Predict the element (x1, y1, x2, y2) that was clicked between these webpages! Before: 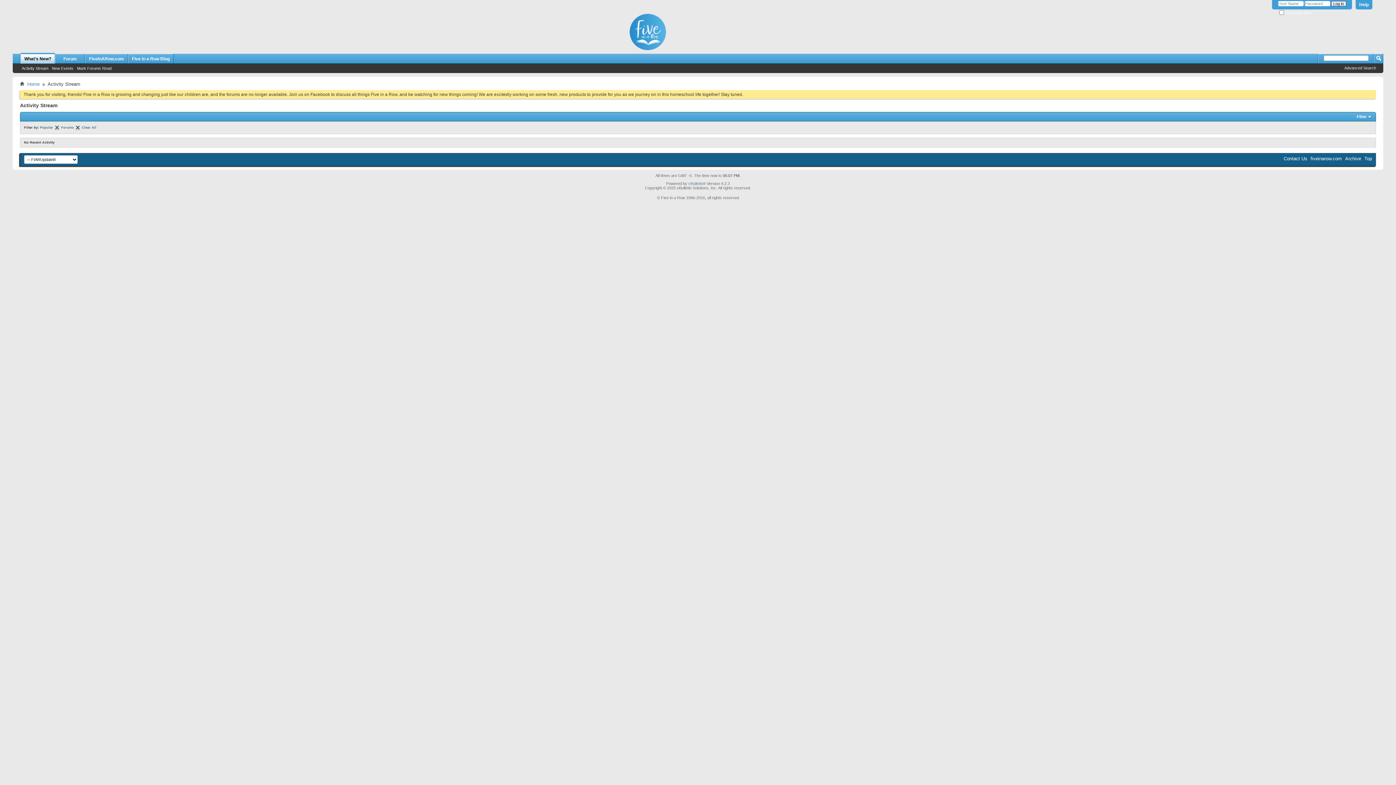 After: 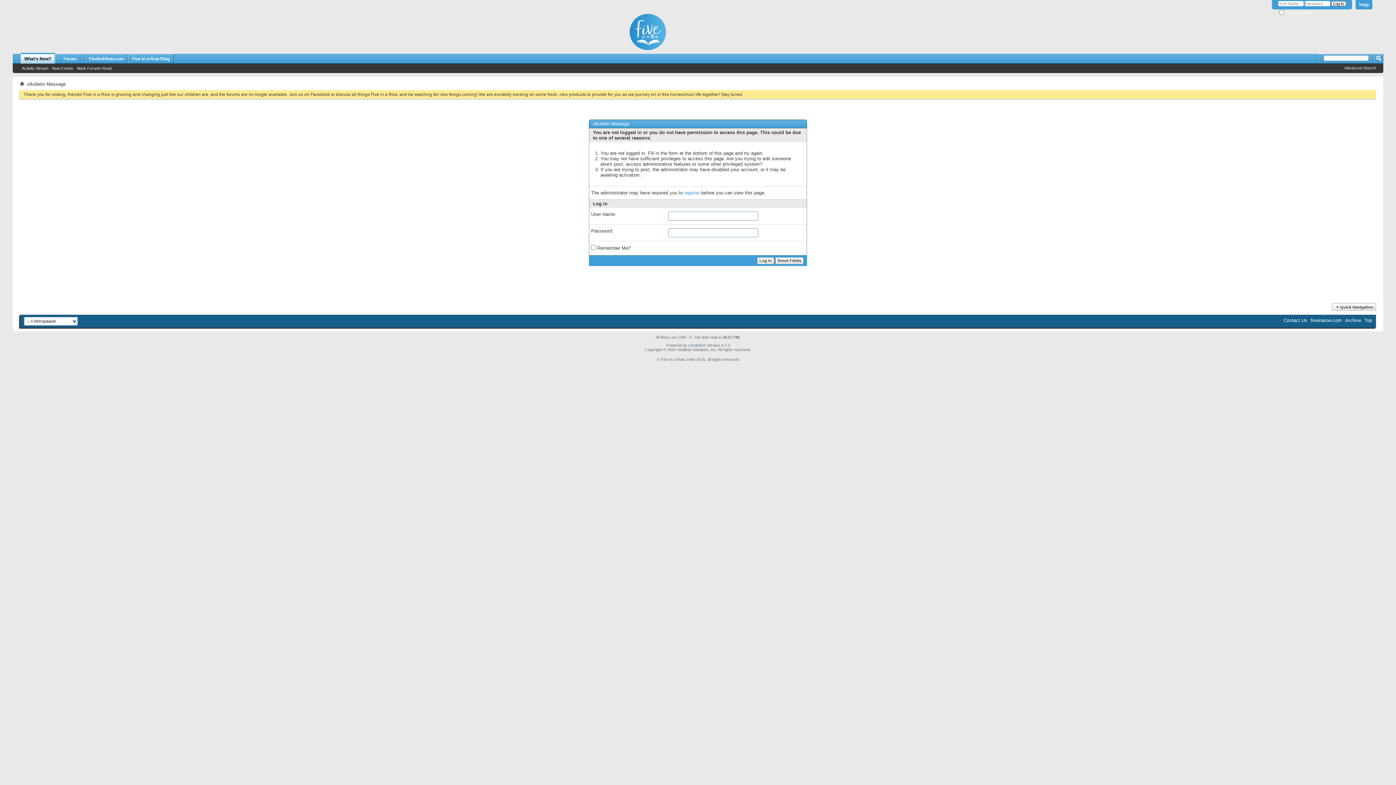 Action: label: New Events bbox: (50, 65, 75, 71)